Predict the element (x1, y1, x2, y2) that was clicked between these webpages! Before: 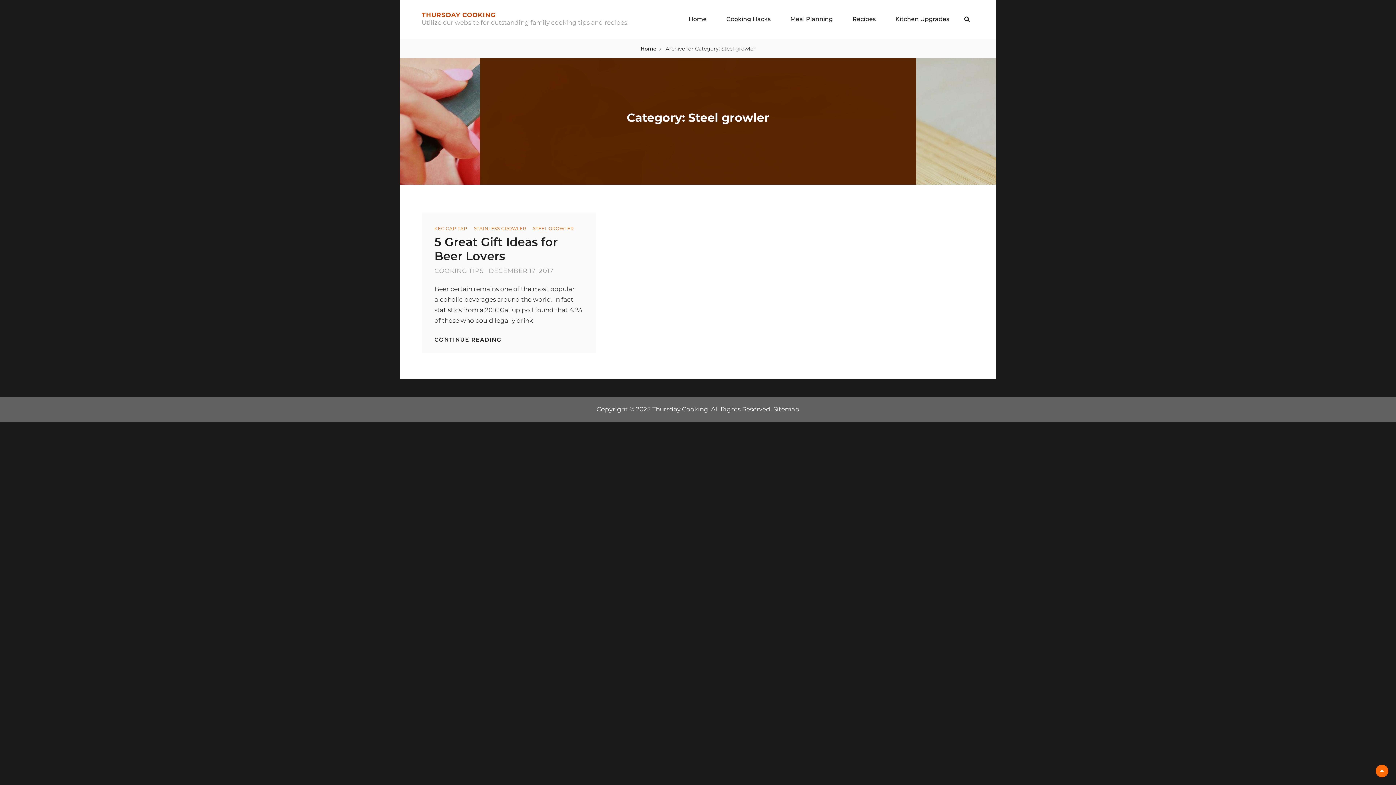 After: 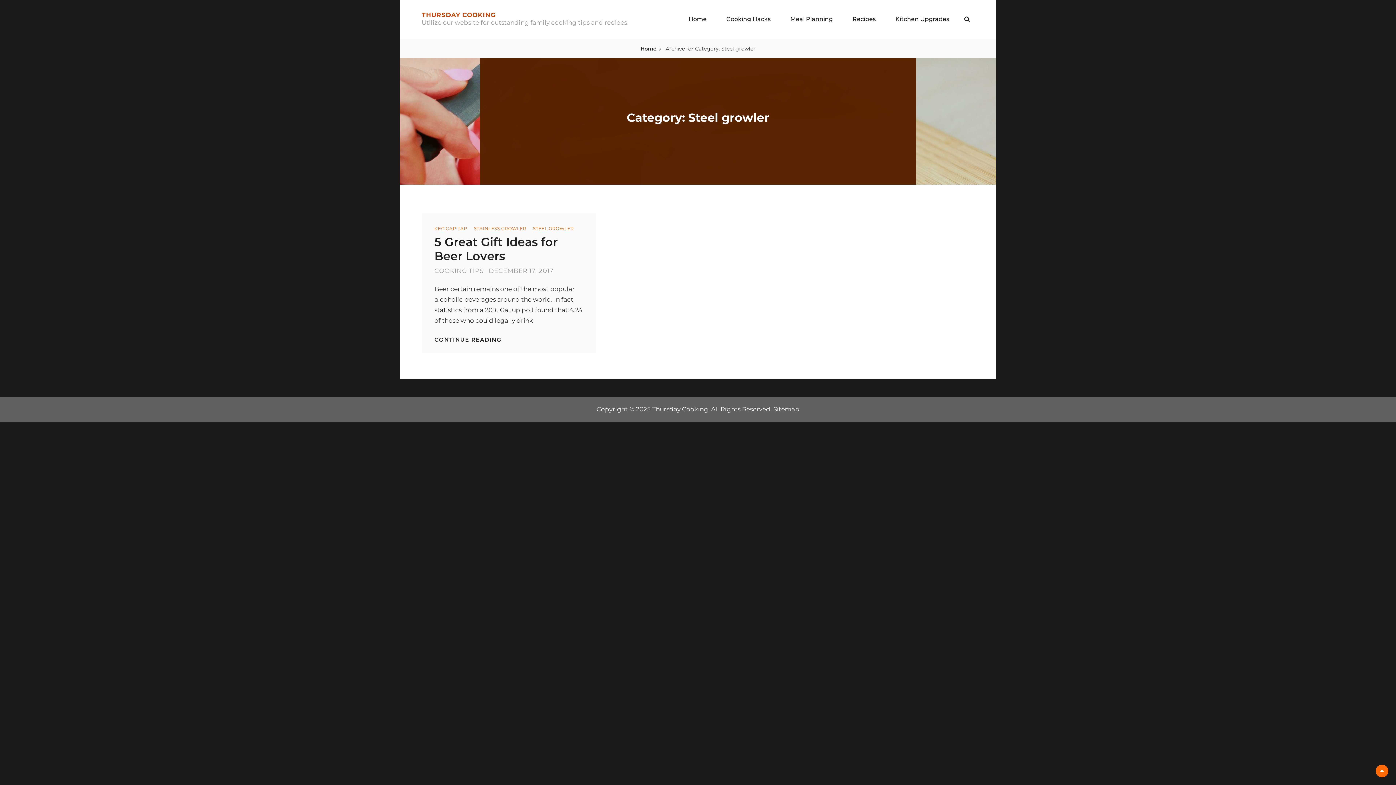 Action: bbox: (533, 224, 574, 232) label: STEEL GROWLER